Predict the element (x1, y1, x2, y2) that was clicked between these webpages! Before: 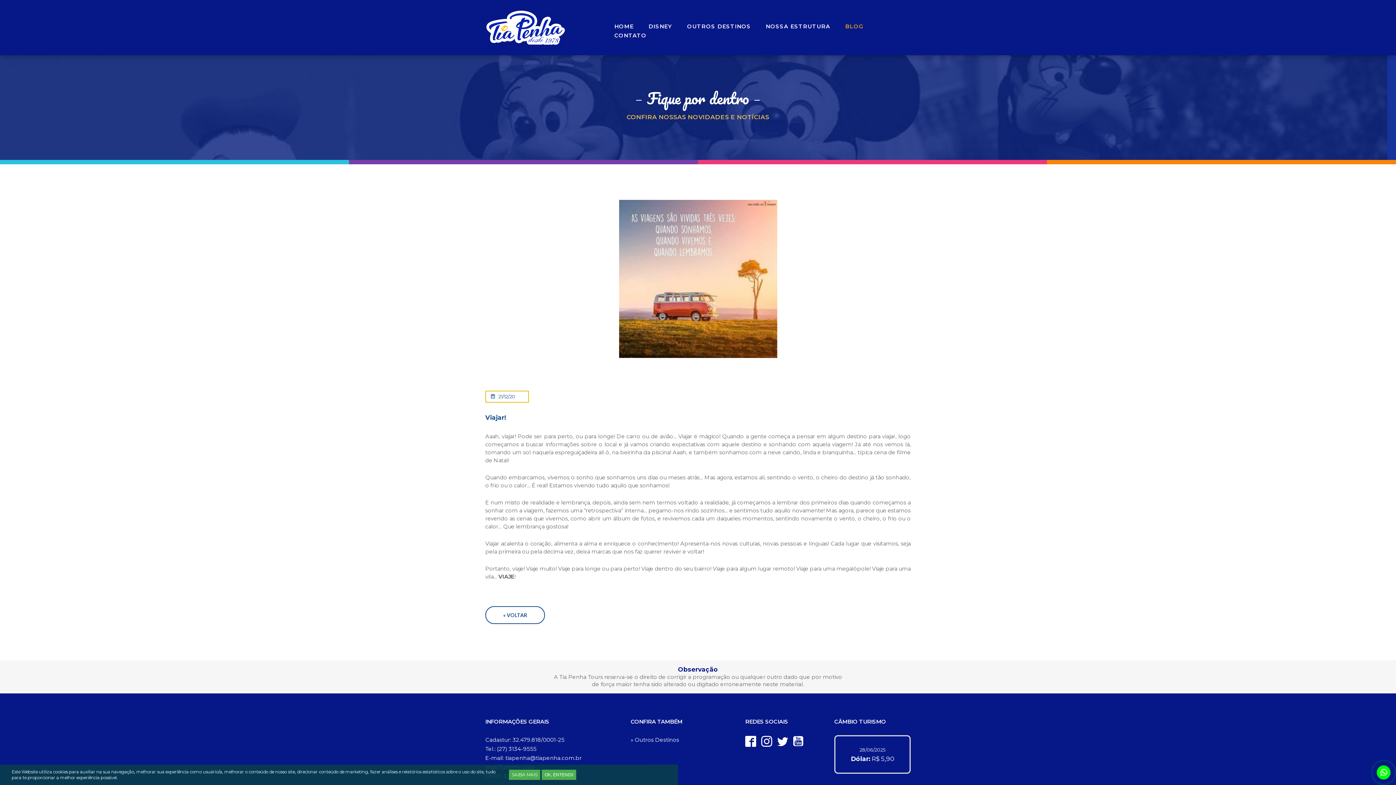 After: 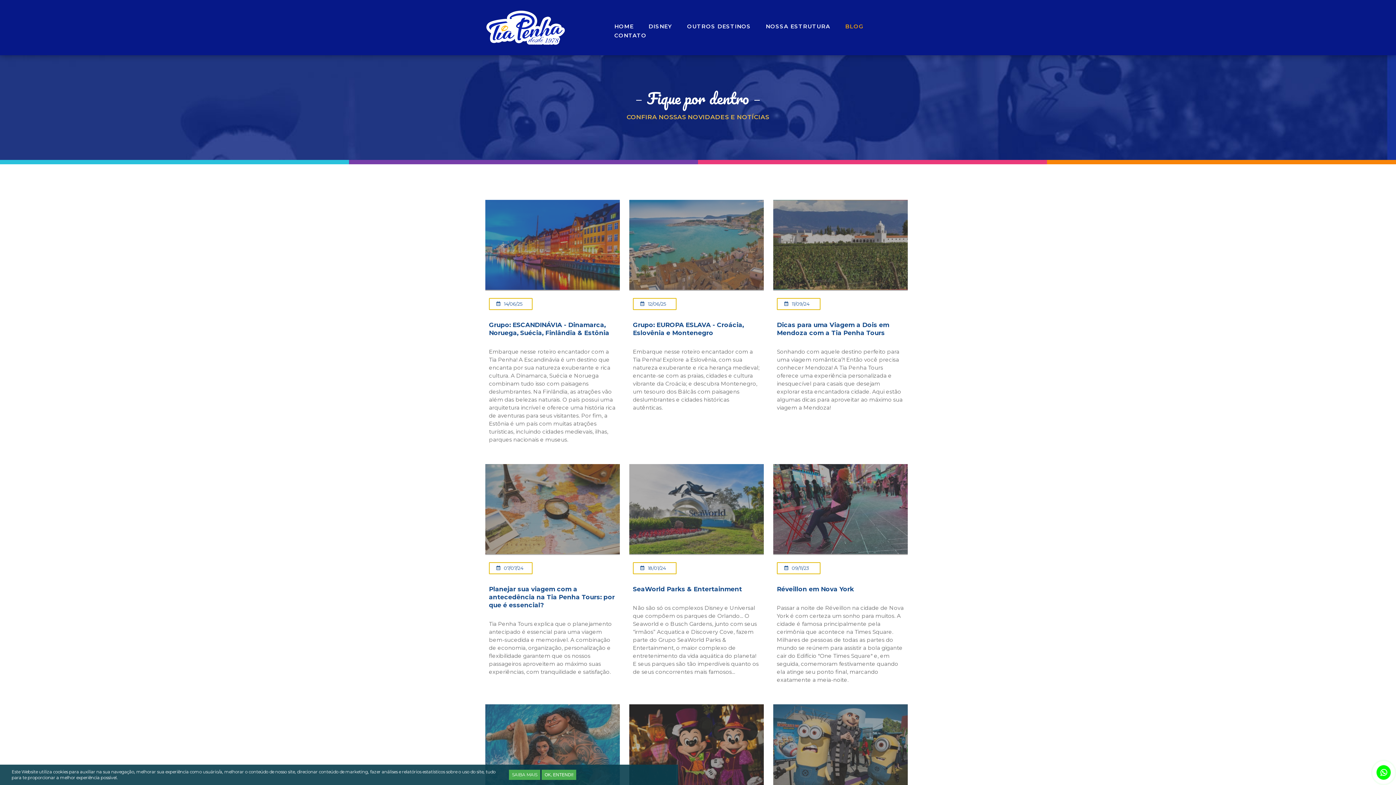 Action: bbox: (845, 21, 864, 30) label: BLOG